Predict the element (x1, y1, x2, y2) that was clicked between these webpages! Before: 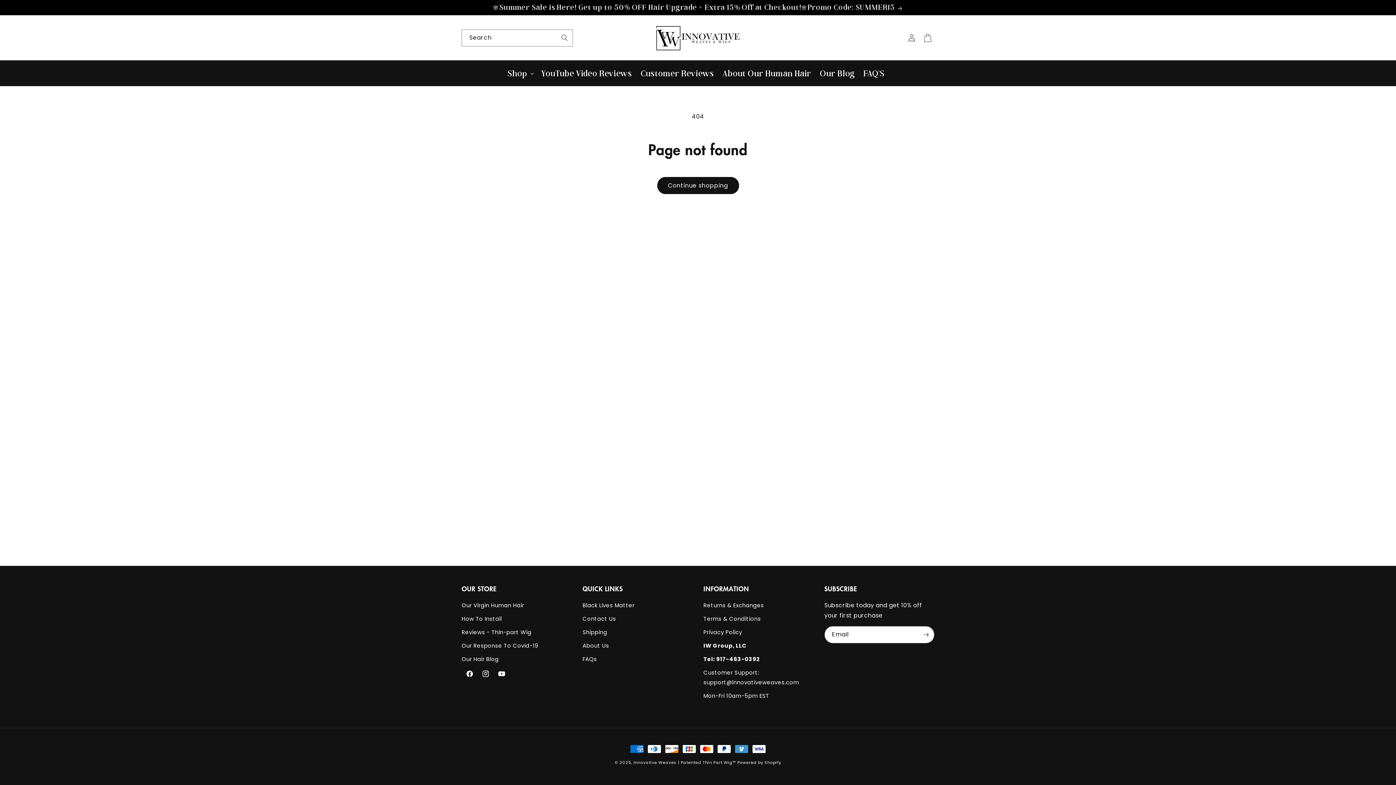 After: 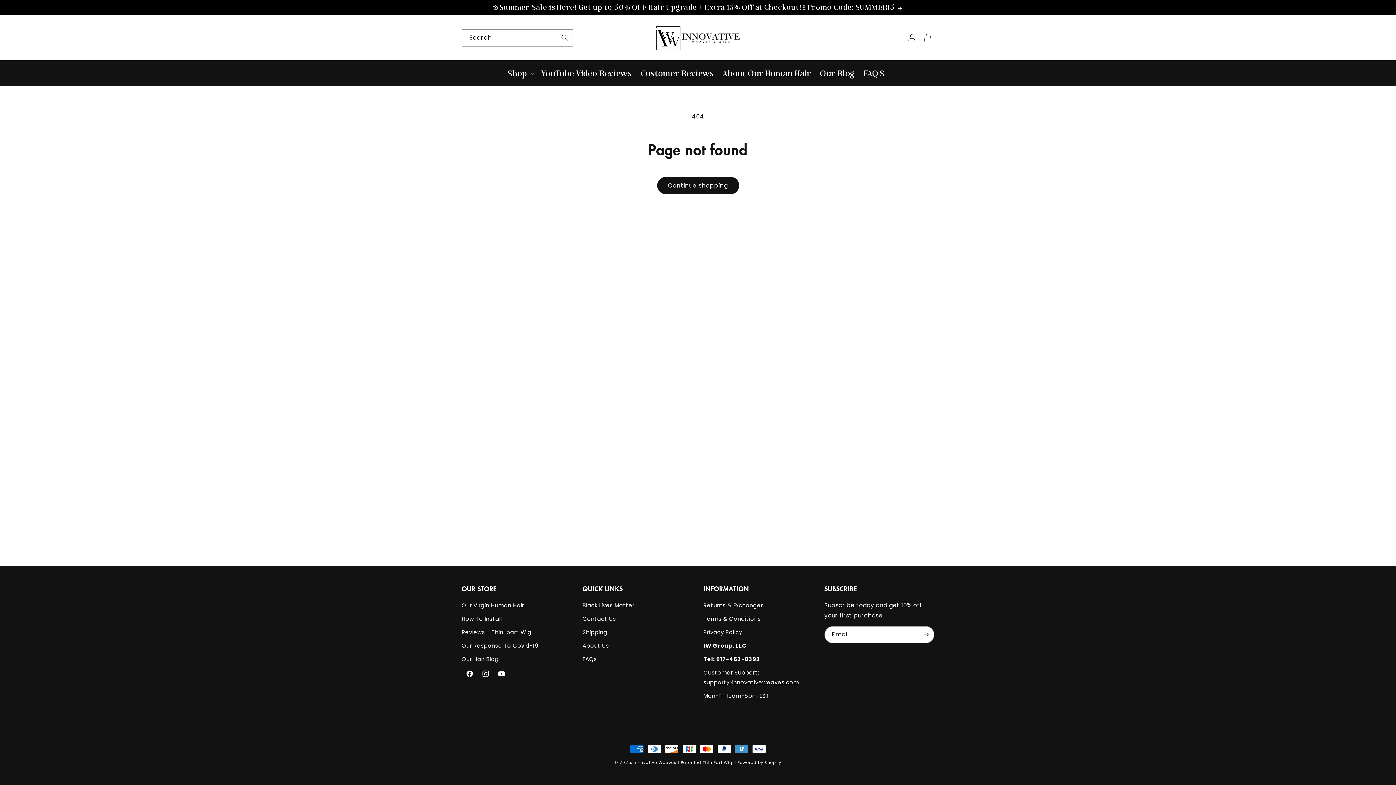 Action: label: Customer Support: support@innovativeweaves.com bbox: (703, 666, 808, 689)